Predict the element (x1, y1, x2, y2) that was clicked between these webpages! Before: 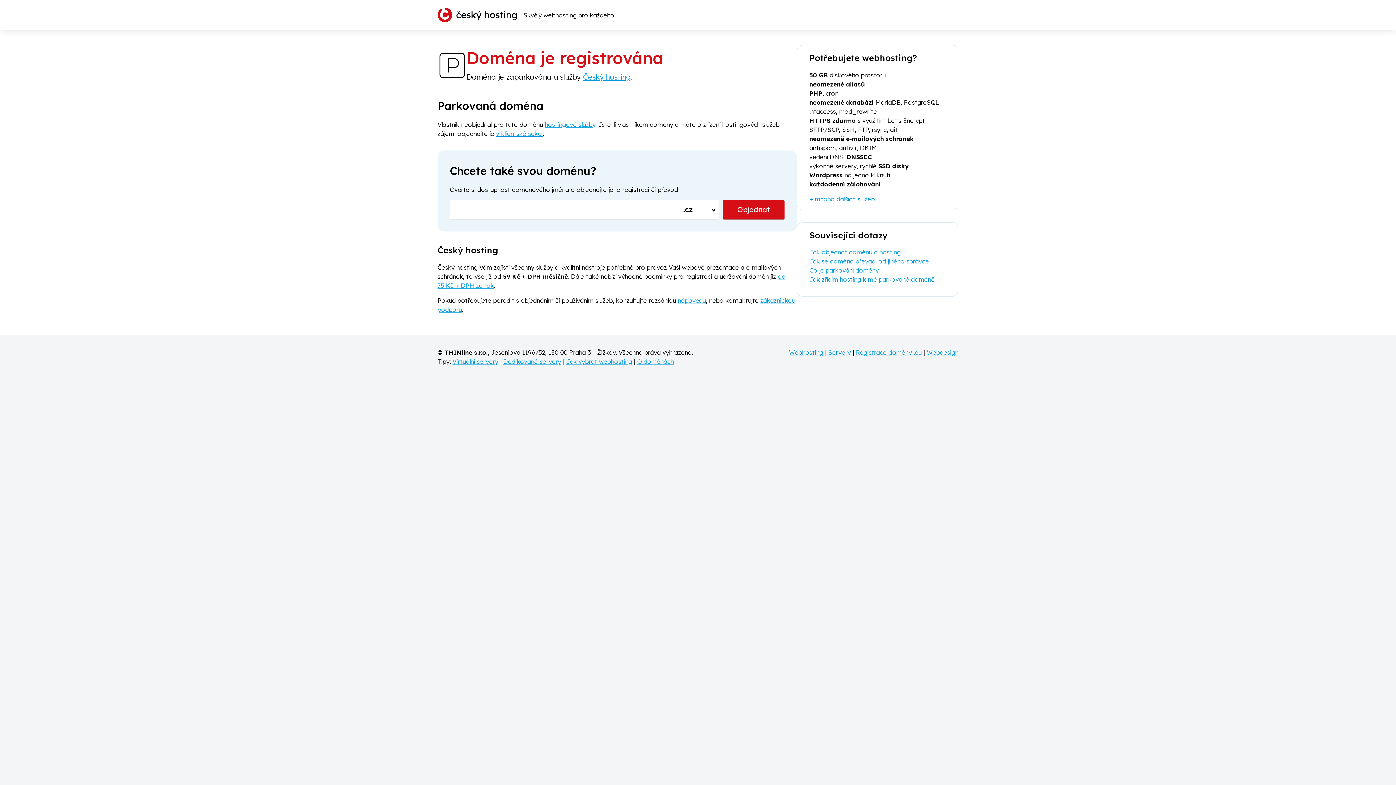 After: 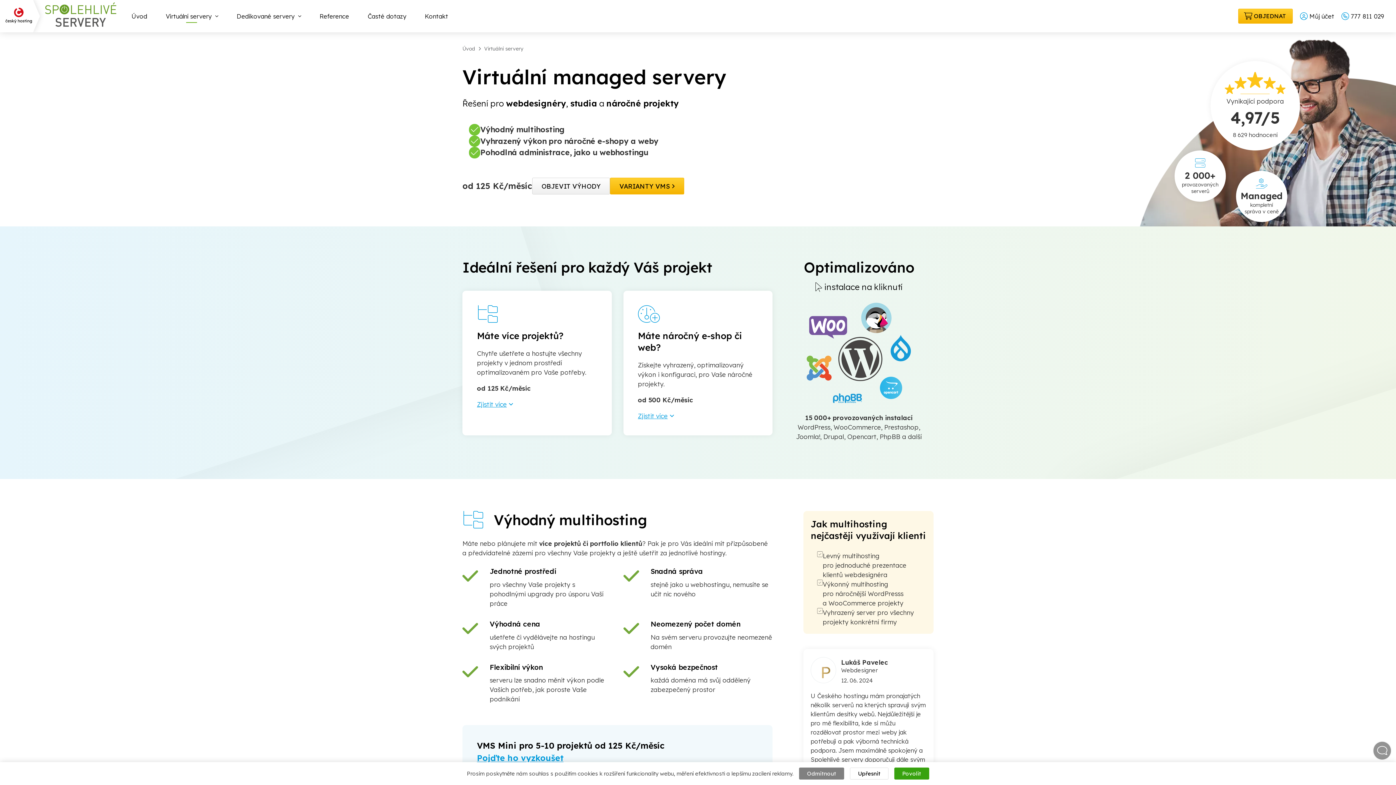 Action: label: Virtuální servery bbox: (452, 357, 498, 365)